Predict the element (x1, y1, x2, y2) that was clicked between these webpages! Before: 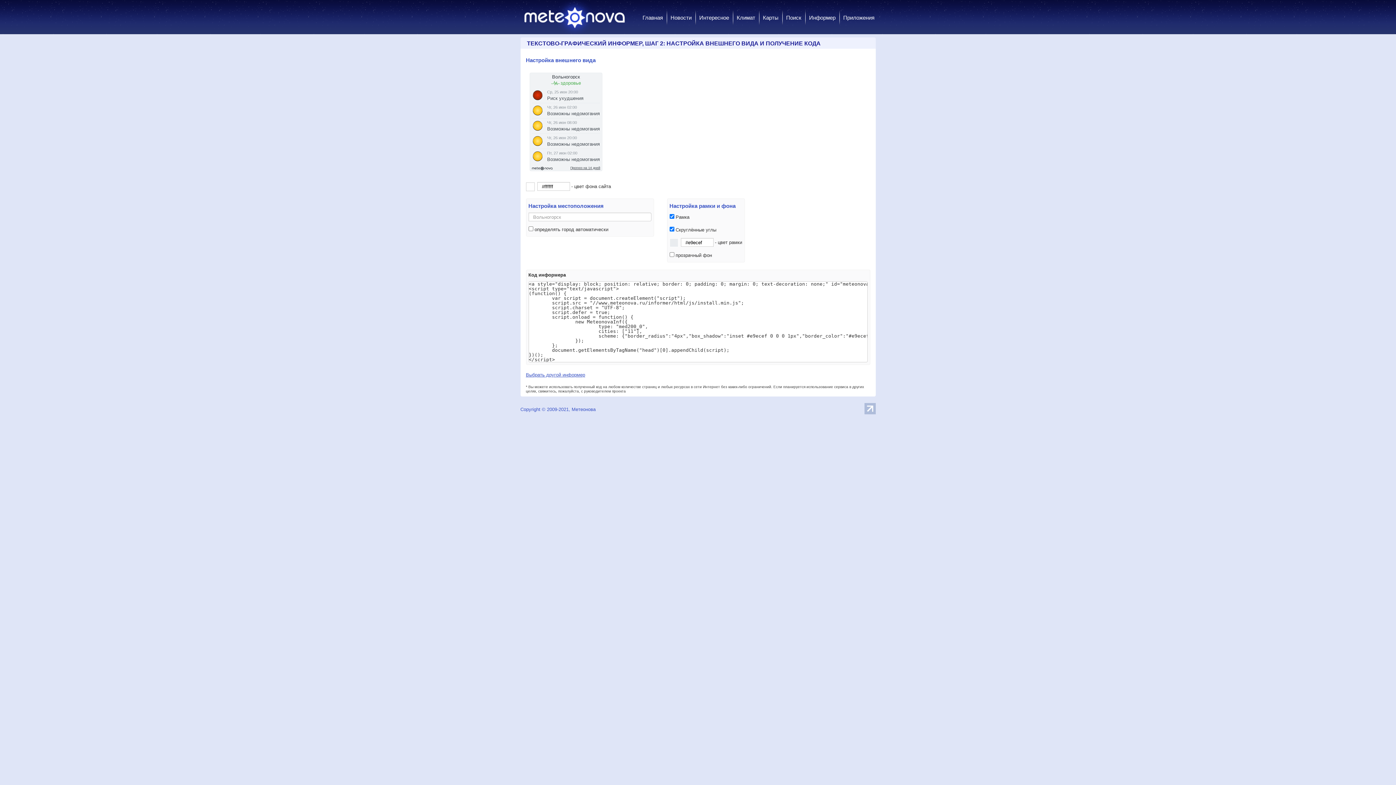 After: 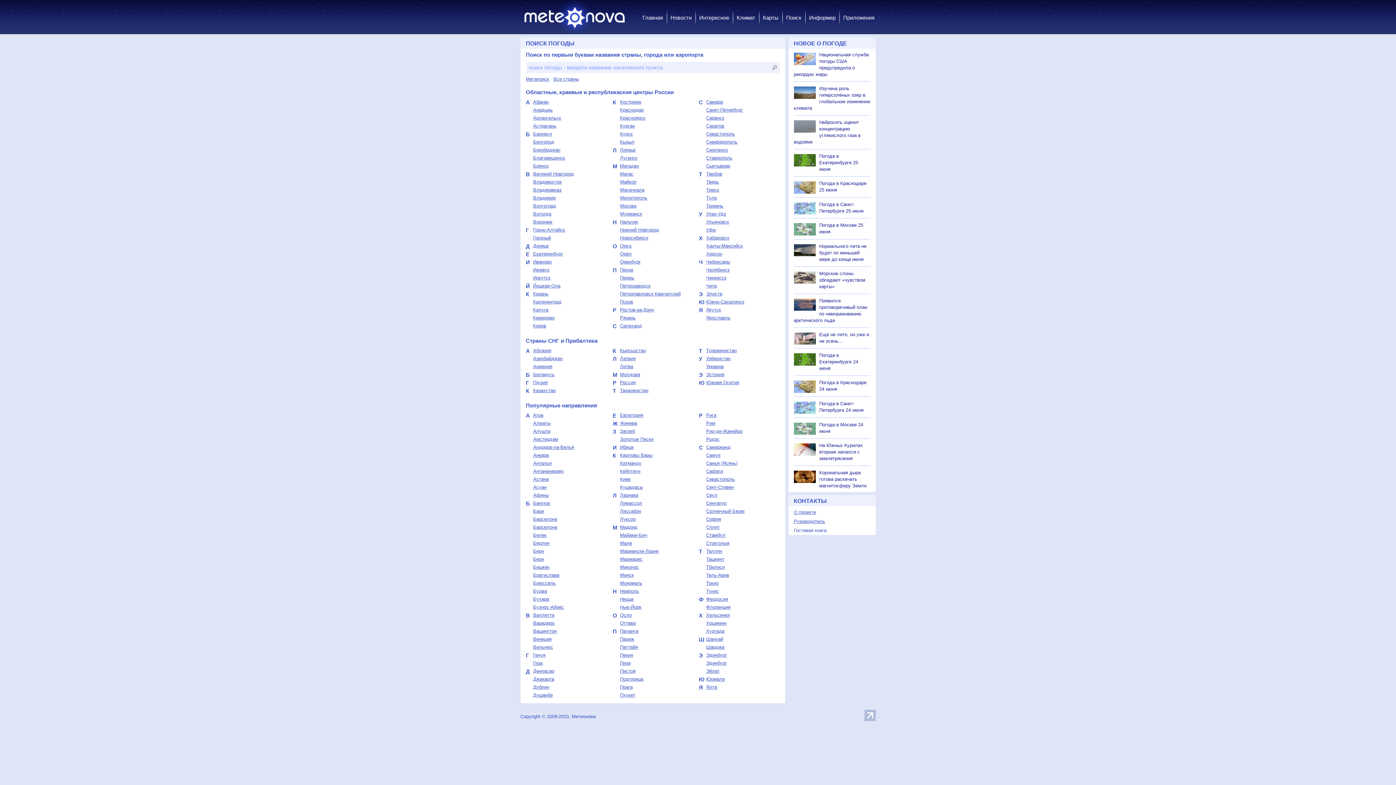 Action: label: Поиск bbox: (785, 10, 802, 25)